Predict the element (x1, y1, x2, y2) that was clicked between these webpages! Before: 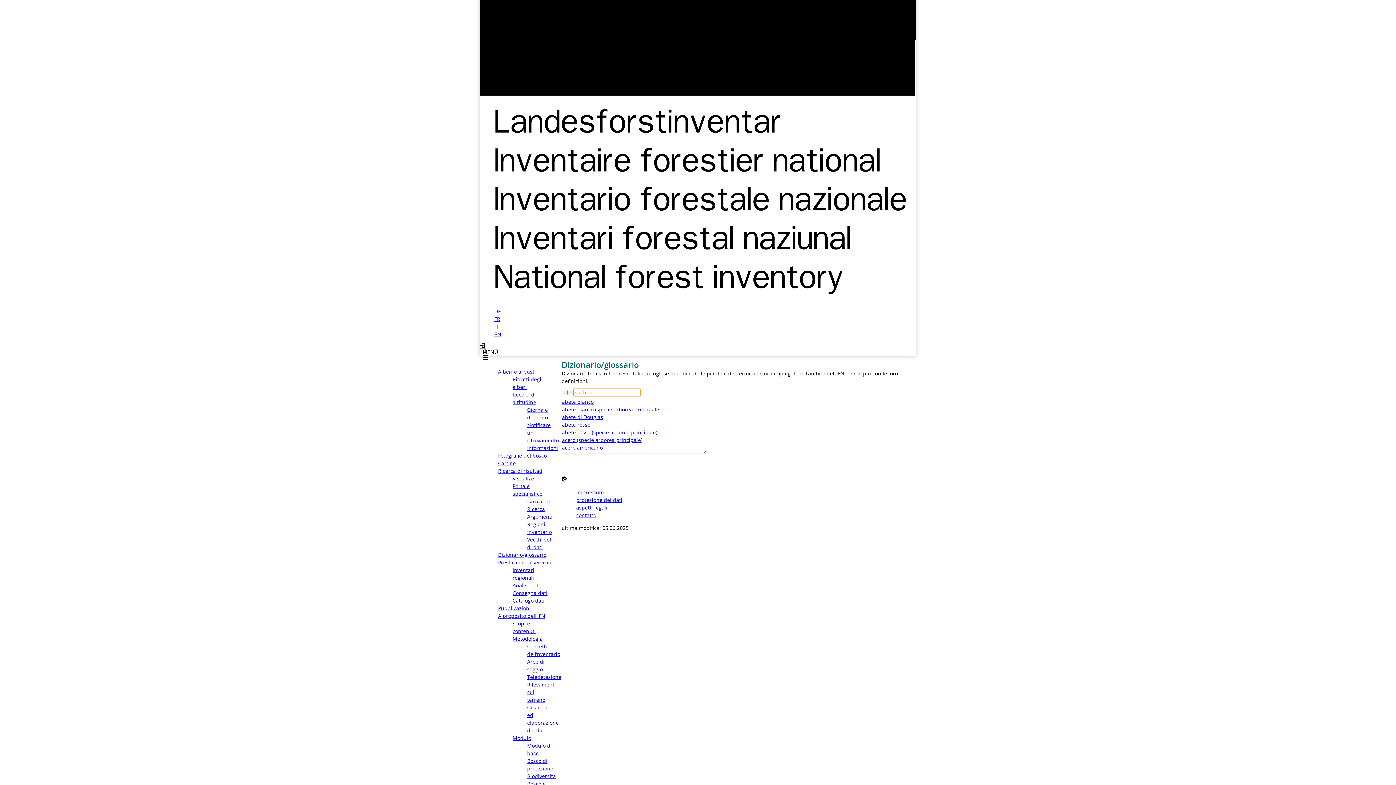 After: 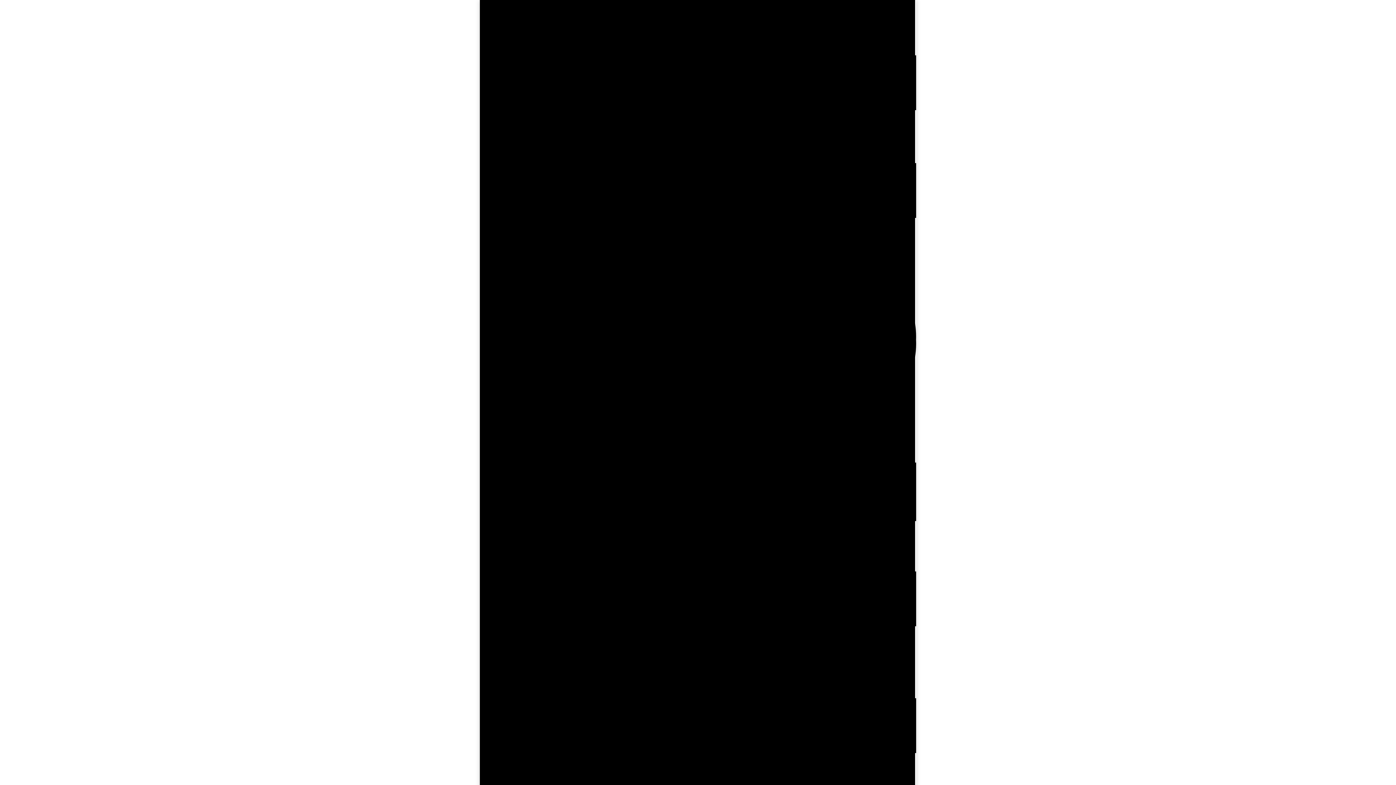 Action: bbox: (527, 704, 558, 734) label: Gestione ed elaborazione dei dati